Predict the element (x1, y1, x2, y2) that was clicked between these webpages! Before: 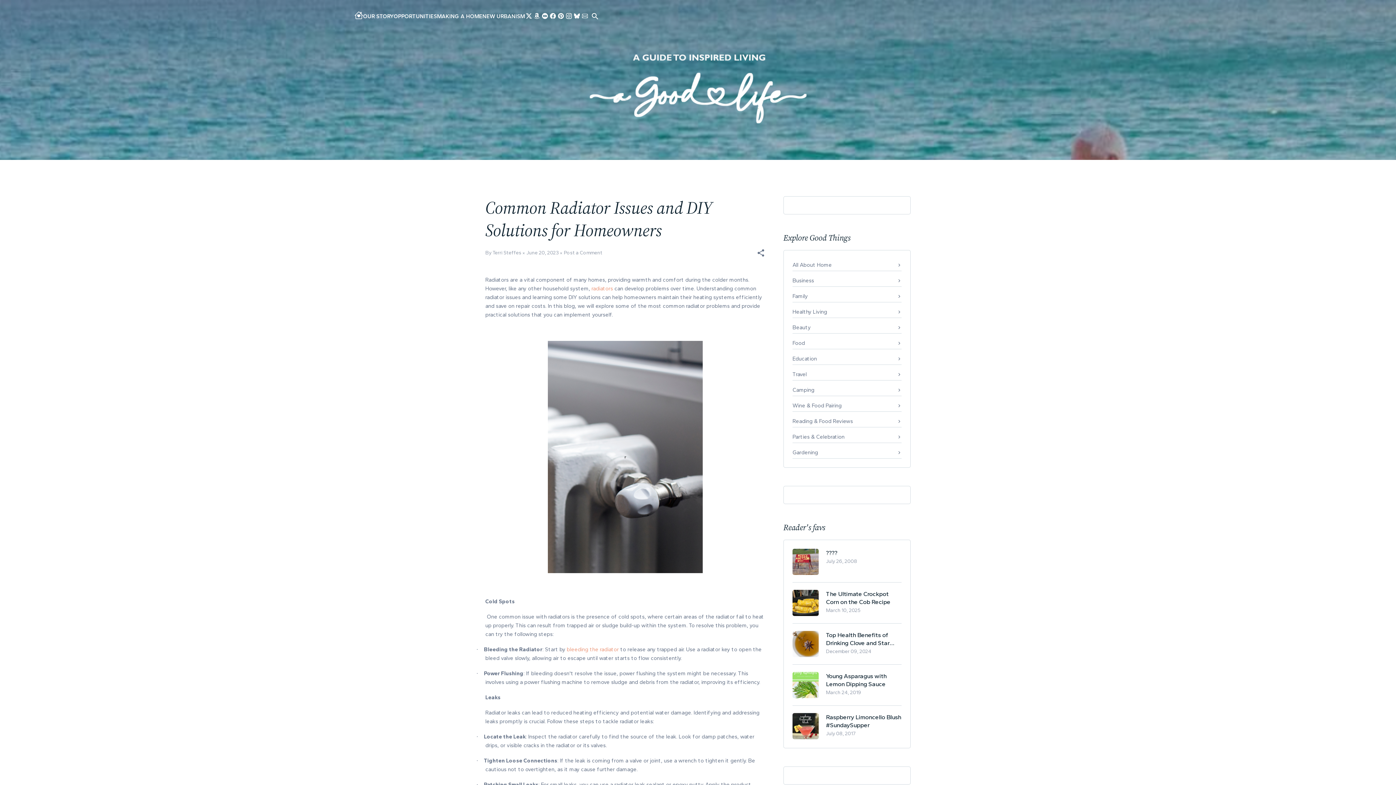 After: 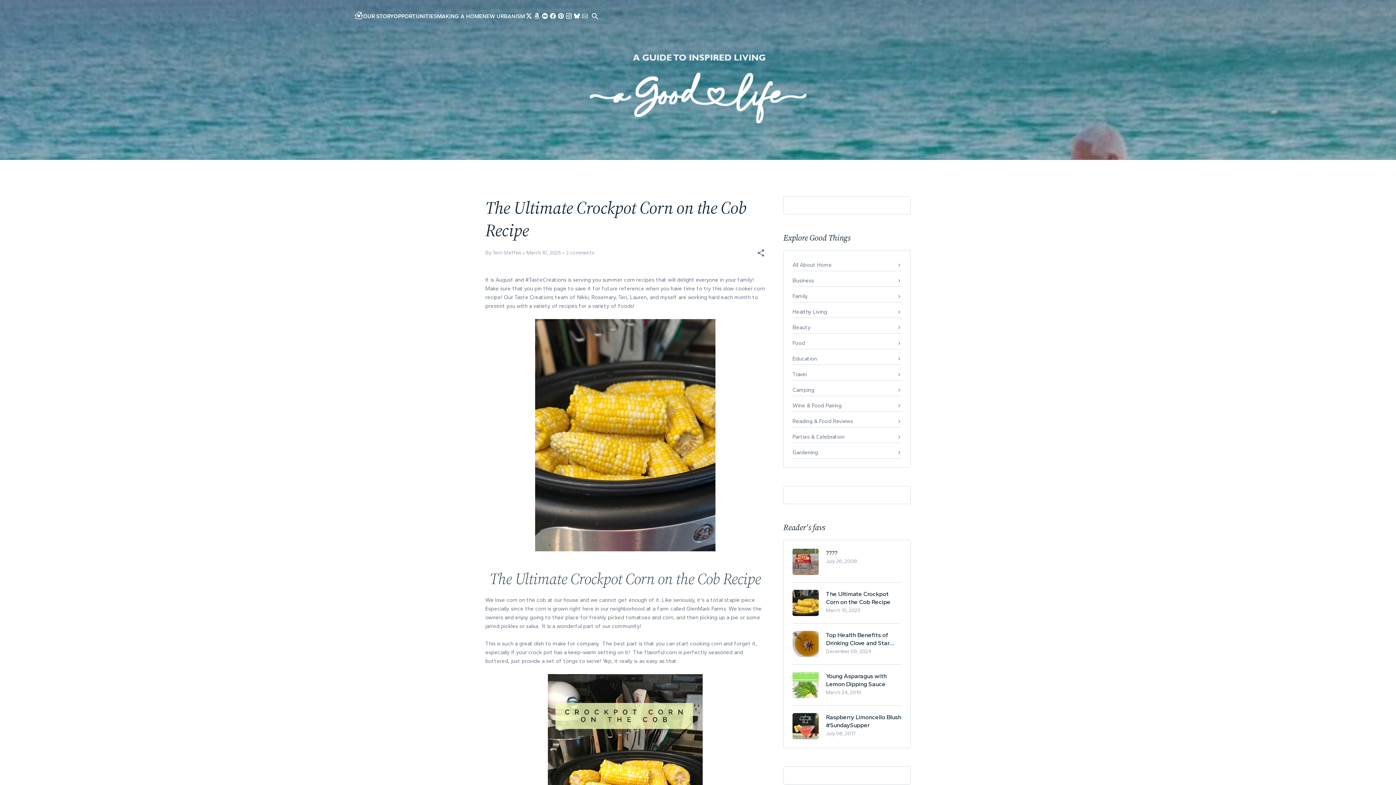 Action: bbox: (792, 590, 818, 616)